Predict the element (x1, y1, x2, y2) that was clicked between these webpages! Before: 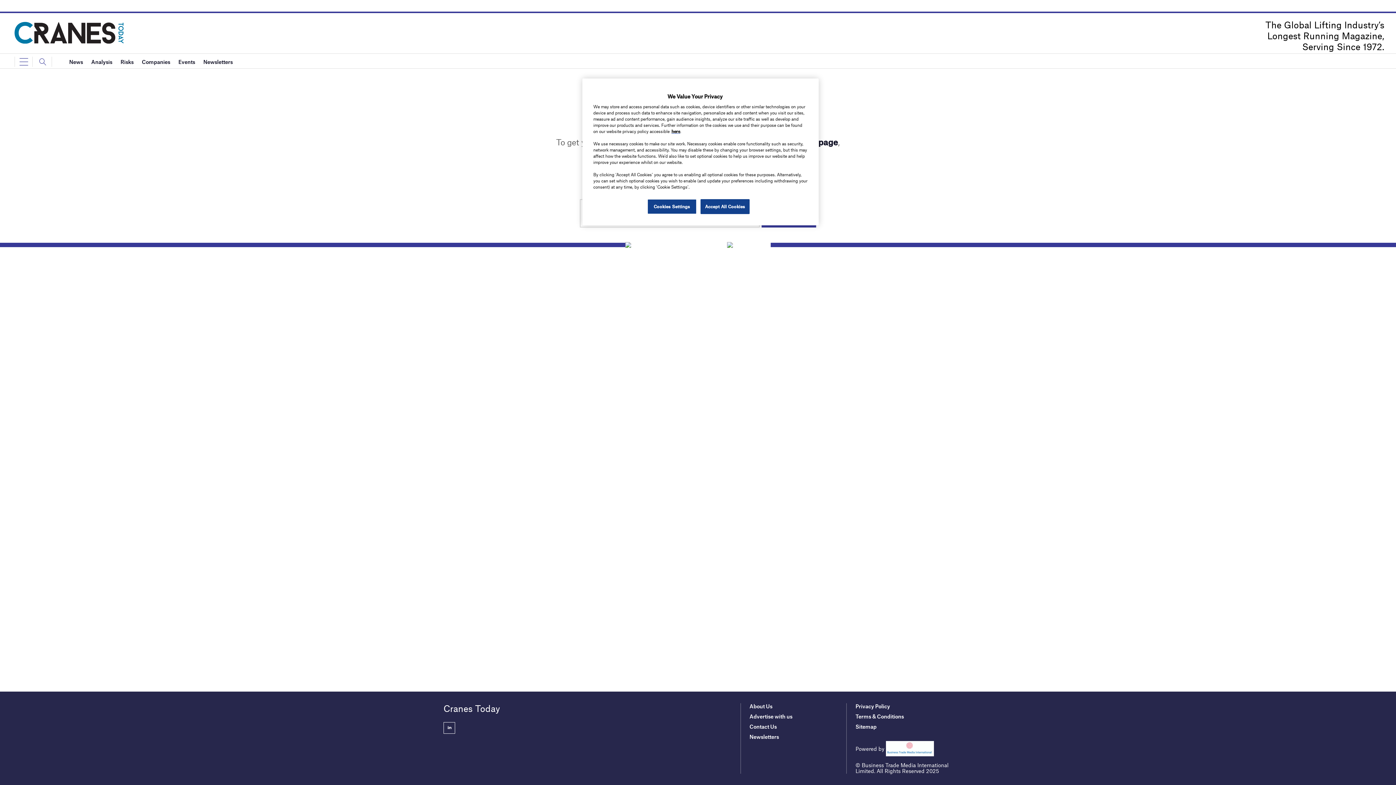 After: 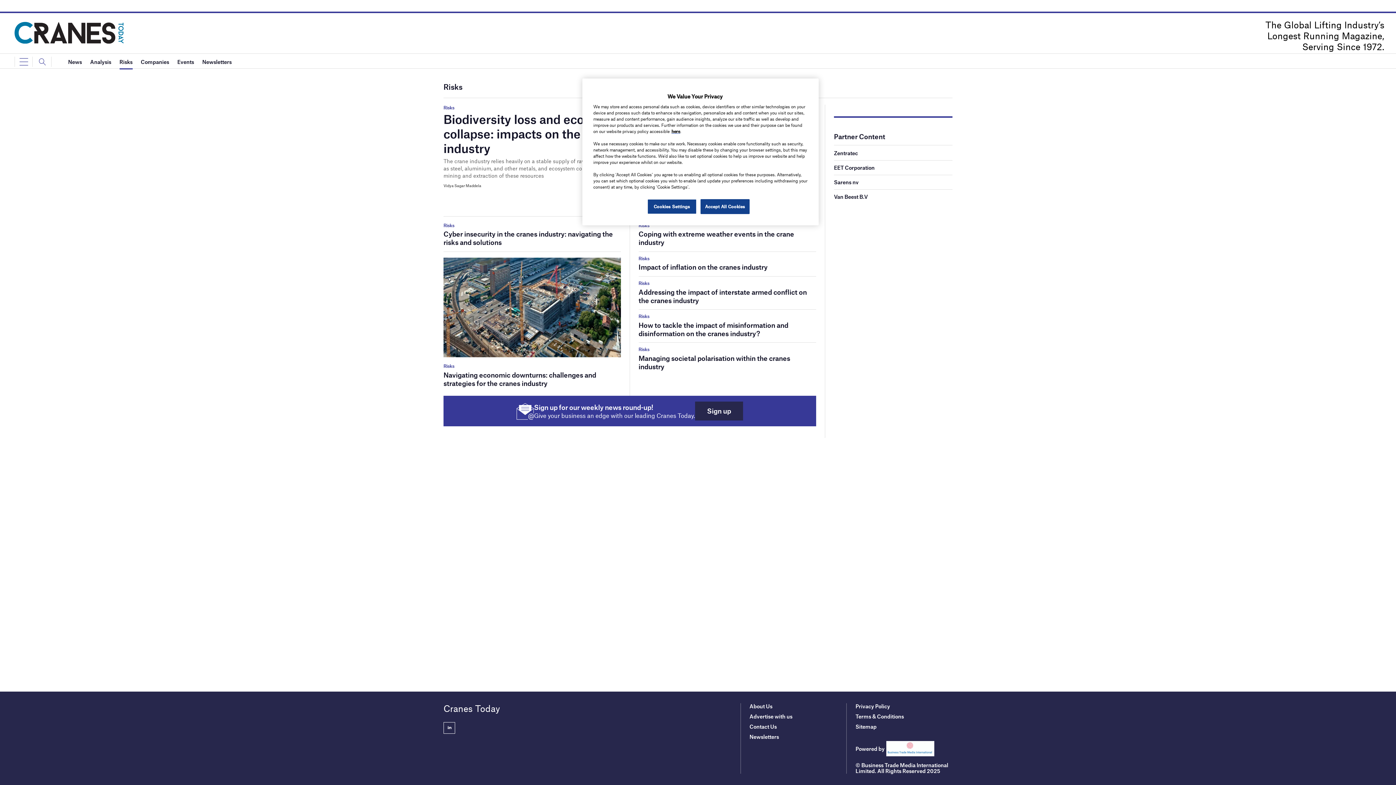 Action: bbox: (120, 54, 133, 69) label: Risks